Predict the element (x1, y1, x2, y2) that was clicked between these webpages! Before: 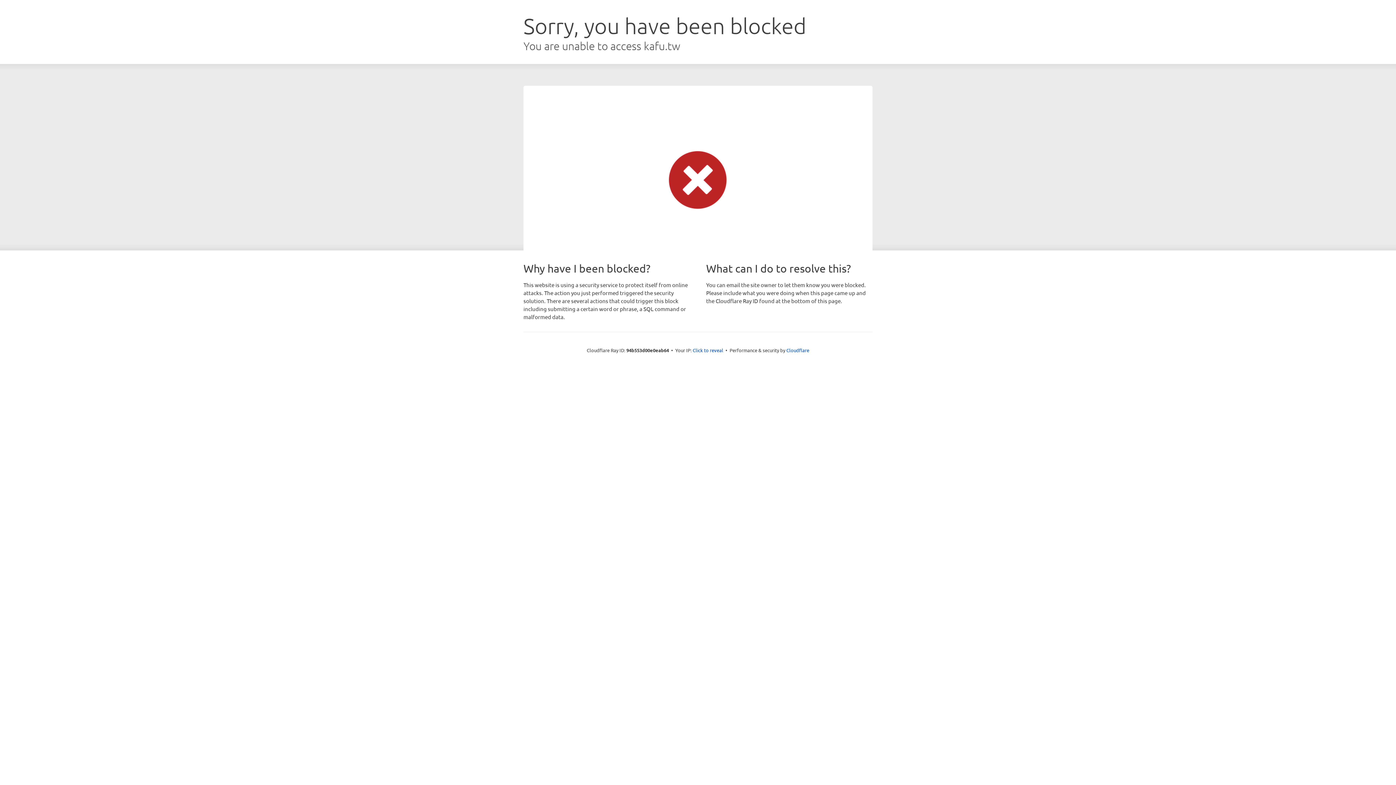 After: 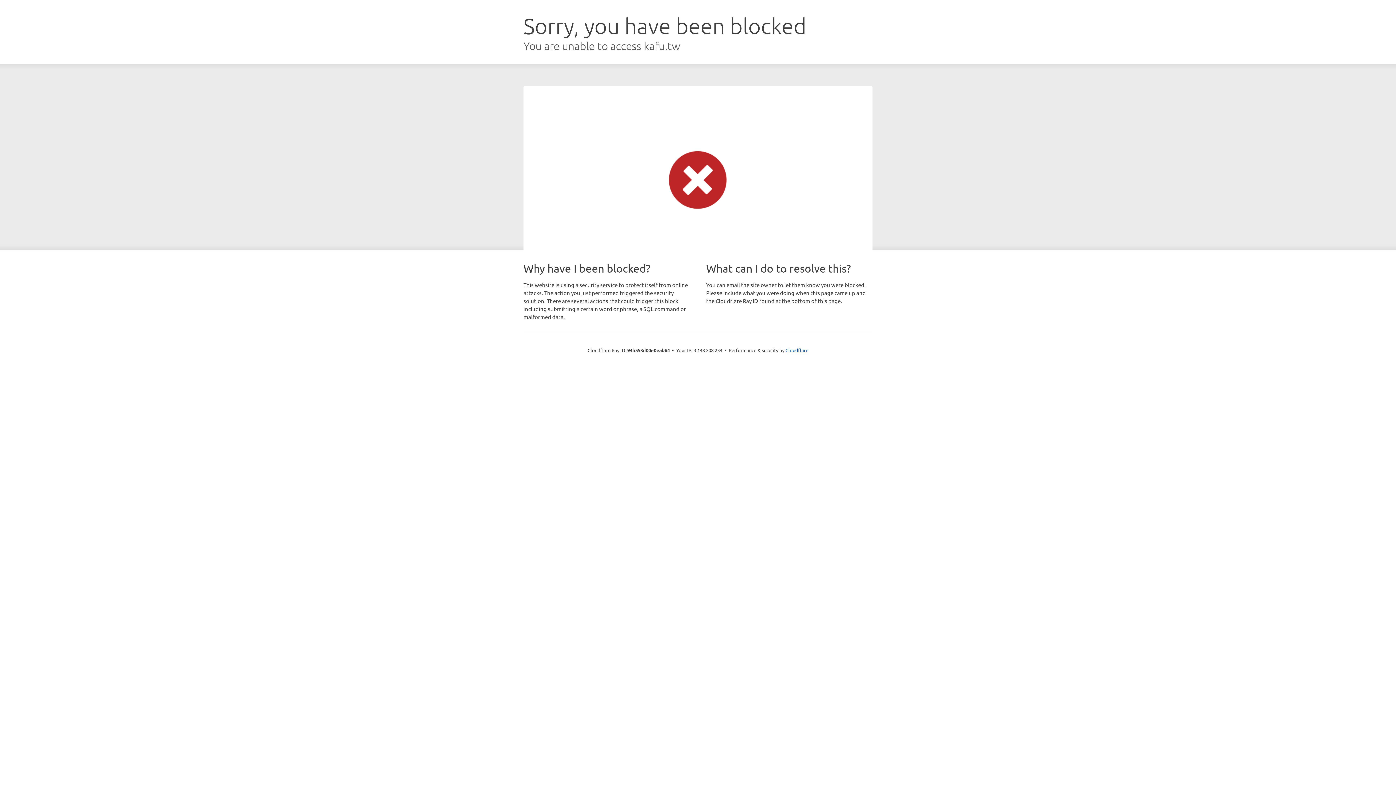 Action: label: Click to reveal bbox: (692, 346, 723, 353)